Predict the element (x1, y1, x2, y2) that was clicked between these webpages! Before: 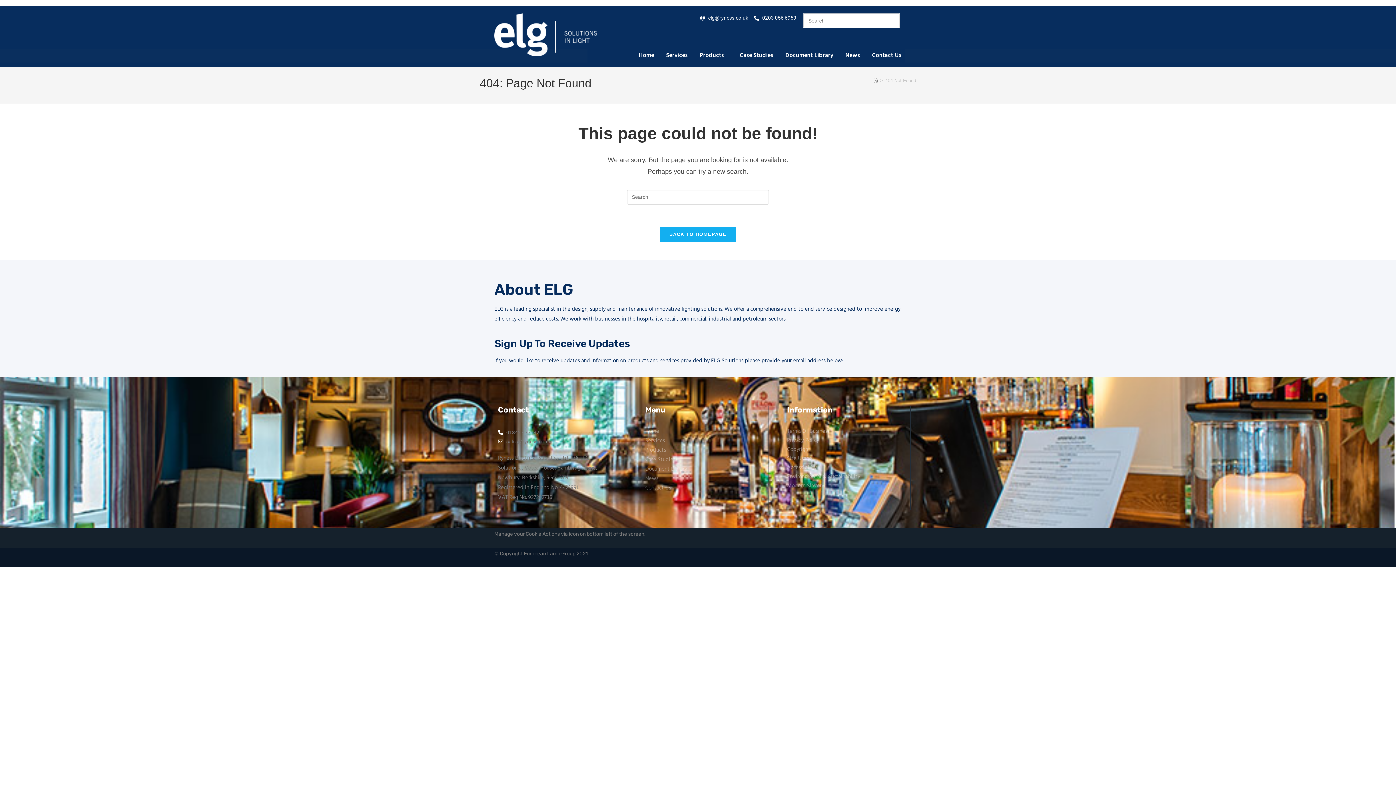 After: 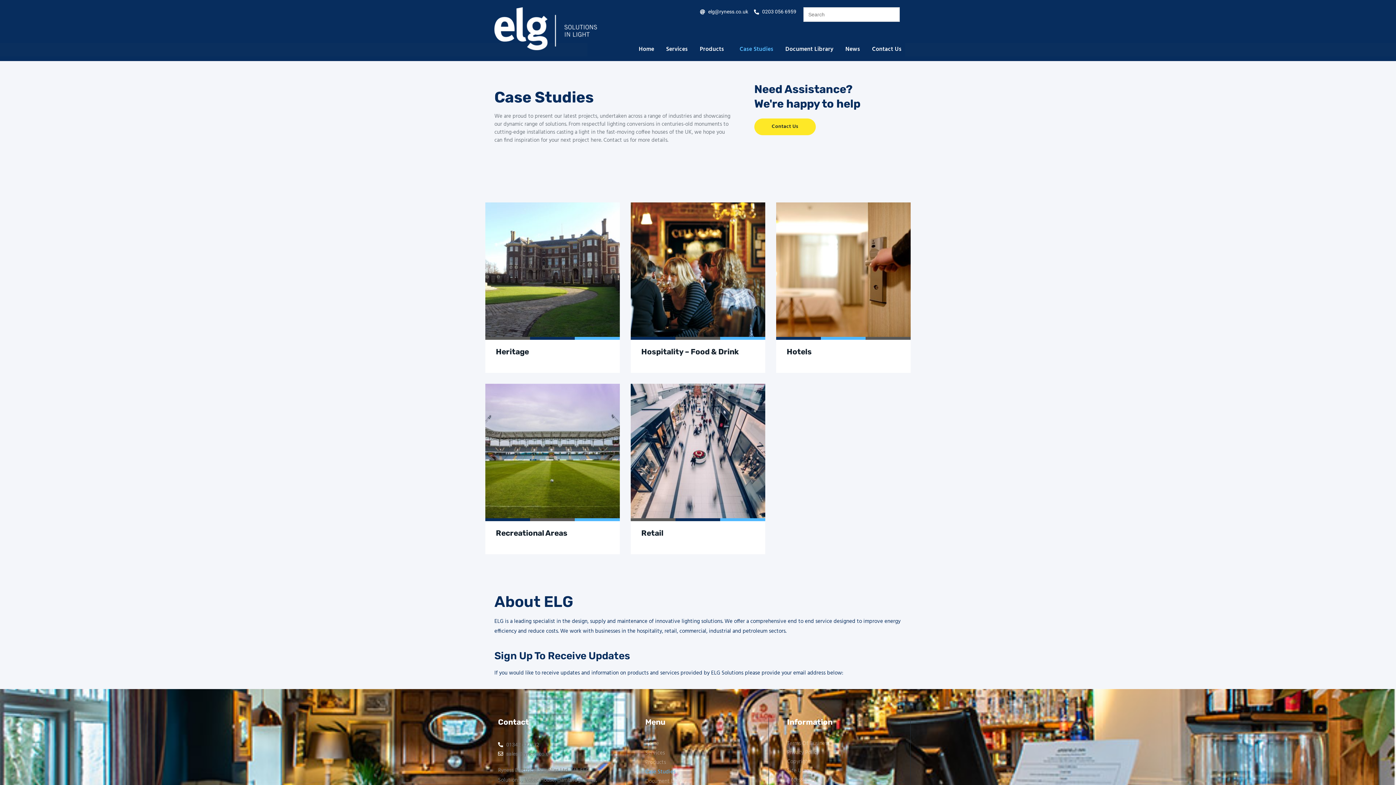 Action: label: Case Studies bbox: (739, 52, 773, 58)